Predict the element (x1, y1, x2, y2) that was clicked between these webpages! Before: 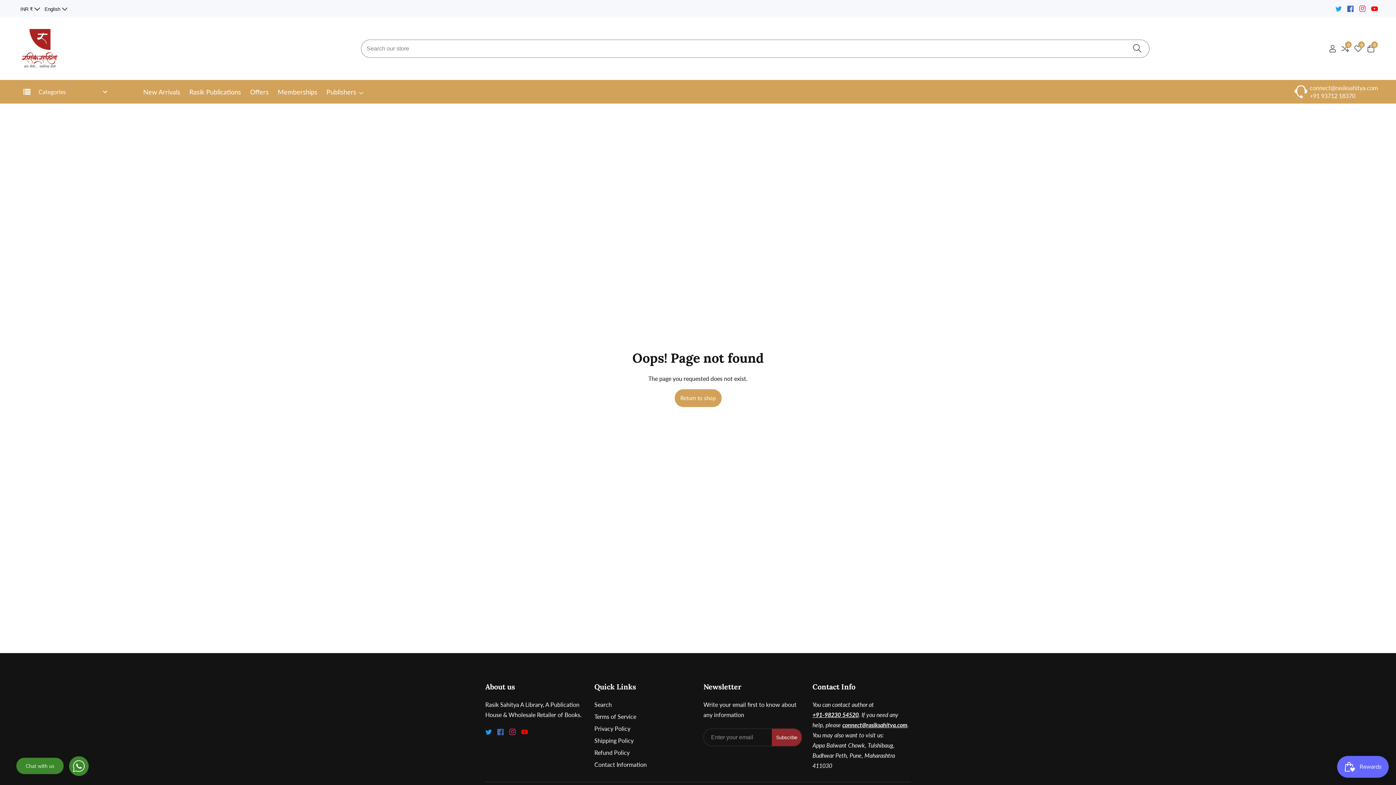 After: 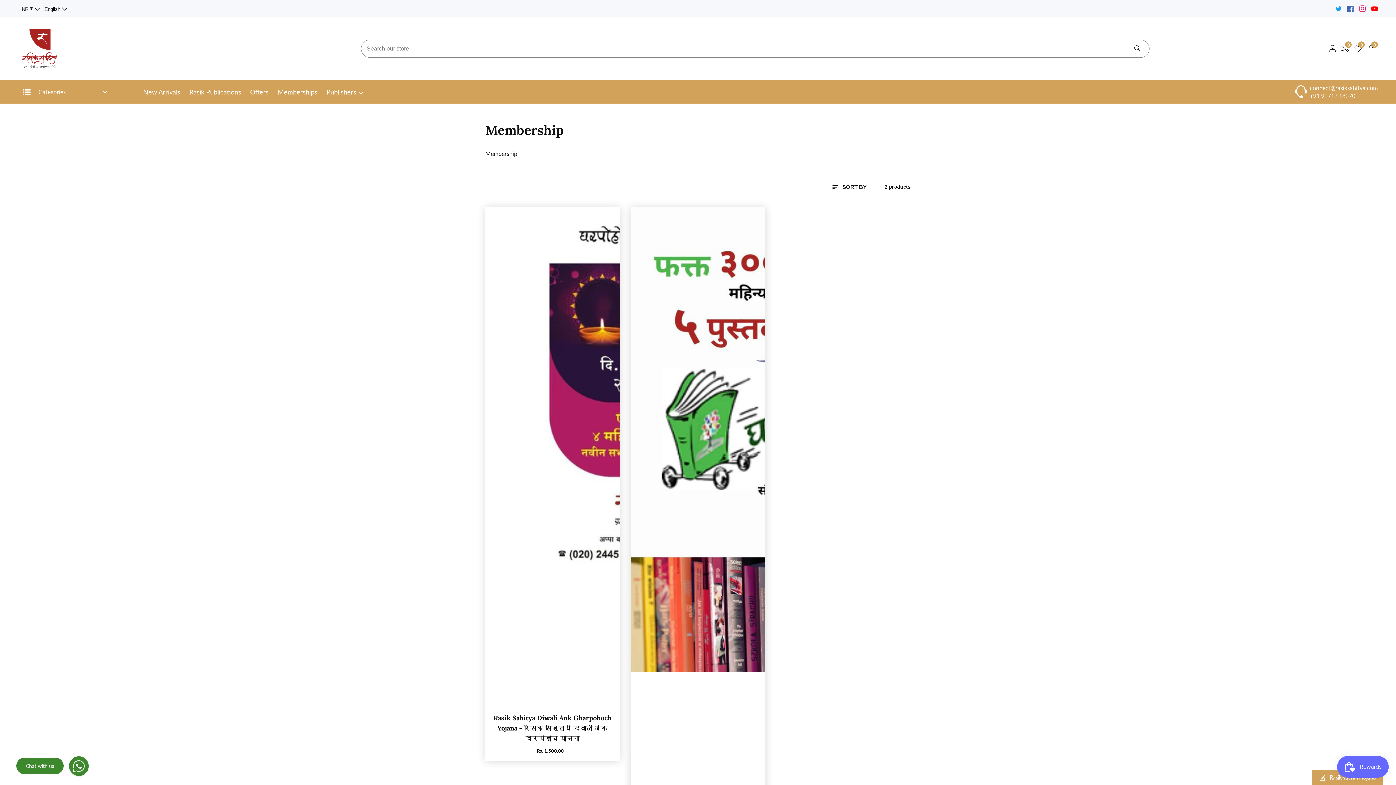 Action: label: Memberships bbox: (277, 80, 317, 103)